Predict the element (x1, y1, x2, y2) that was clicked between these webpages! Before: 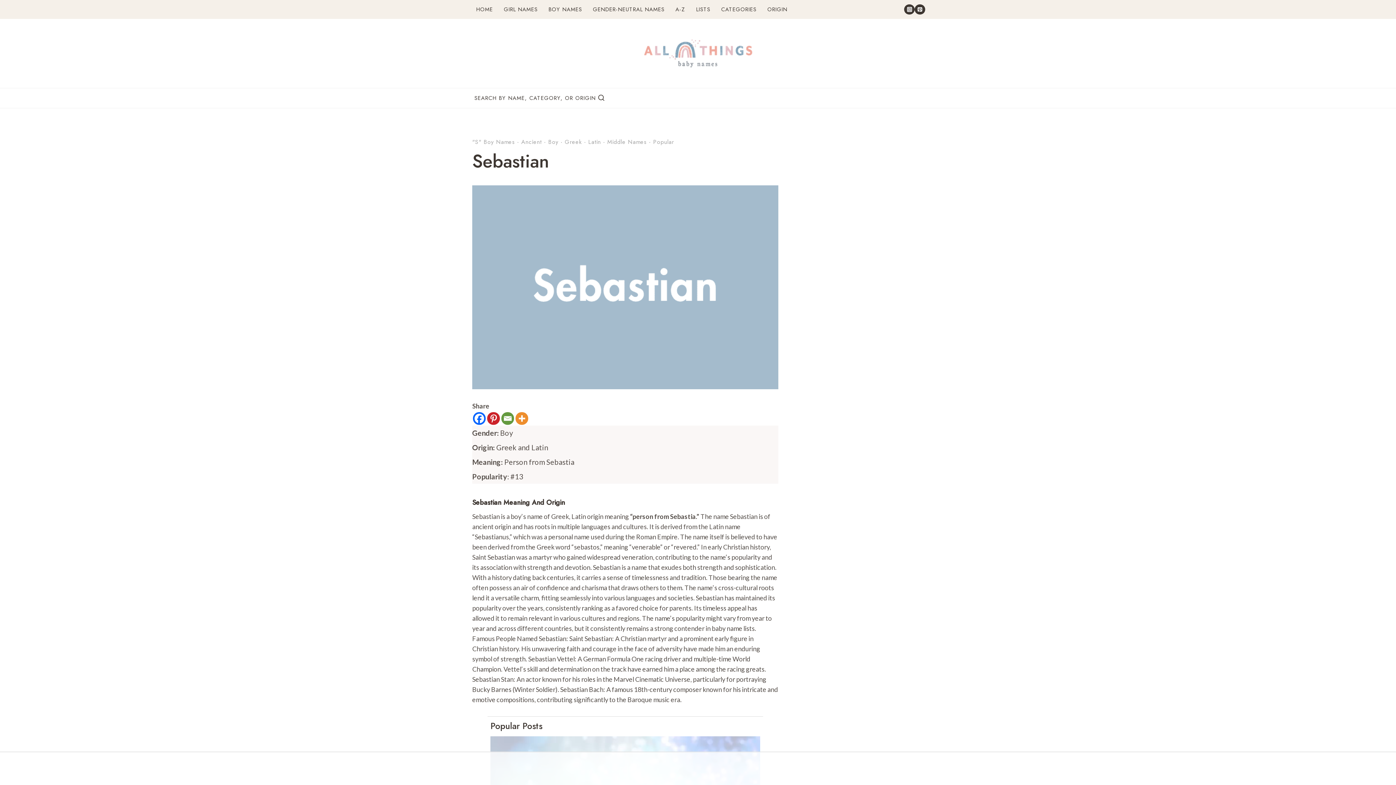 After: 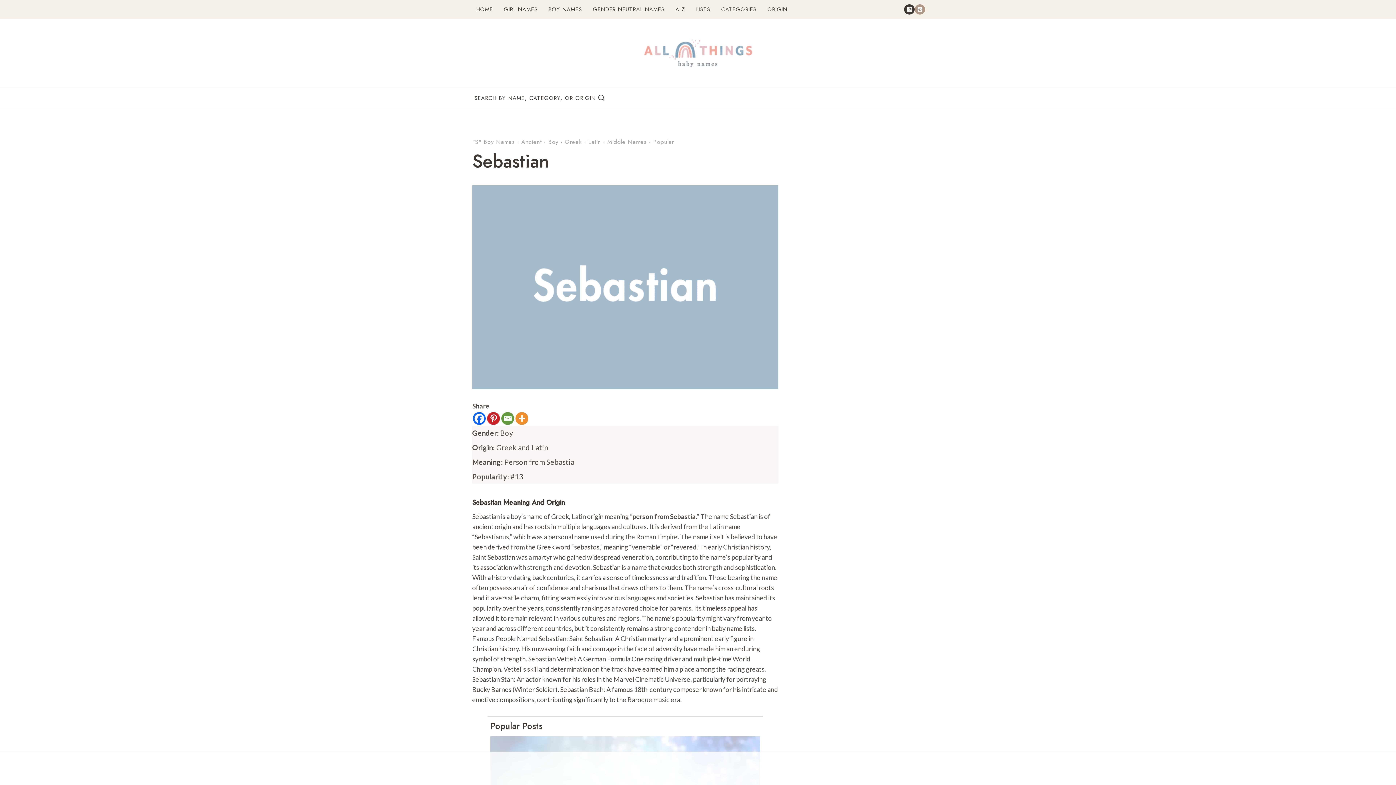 Action: bbox: (914, 4, 925, 14) label: Pinterest